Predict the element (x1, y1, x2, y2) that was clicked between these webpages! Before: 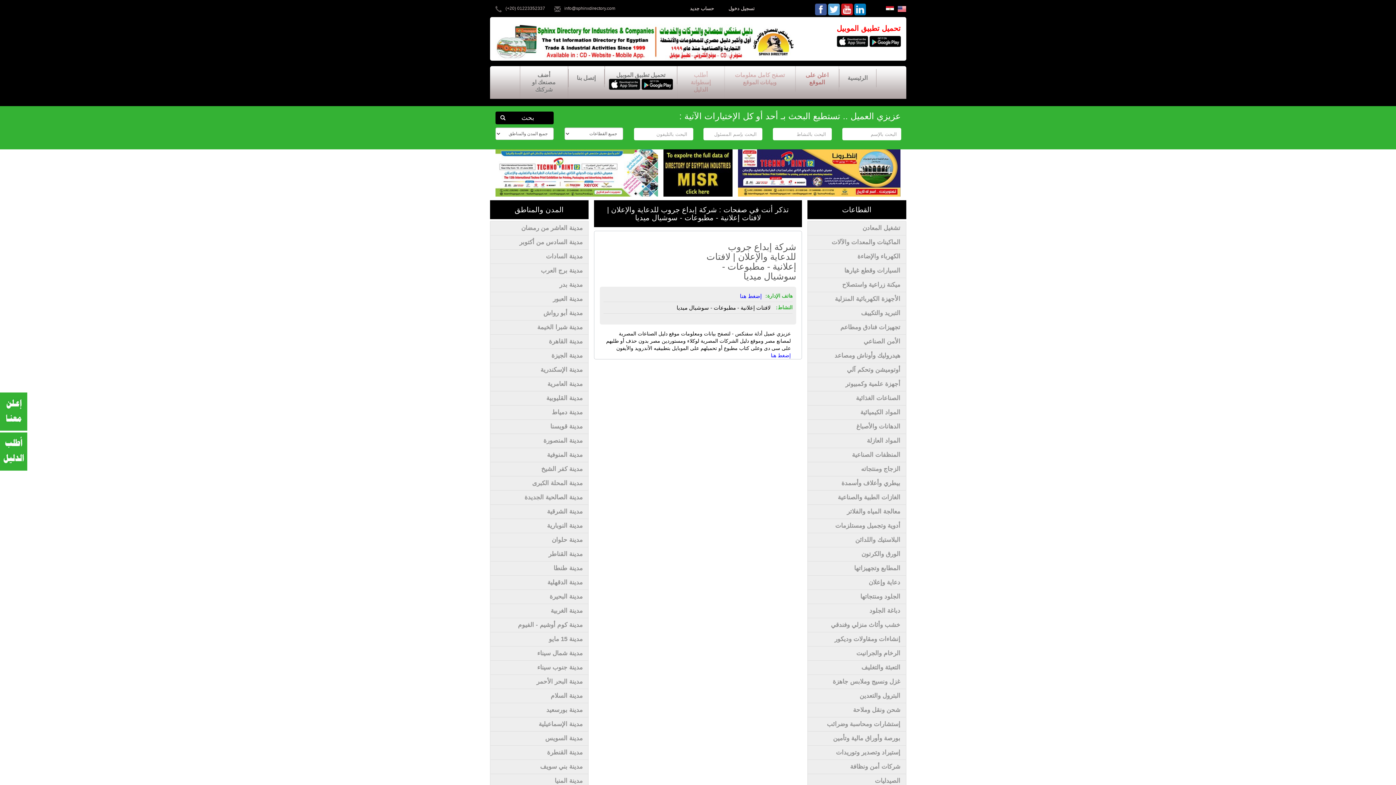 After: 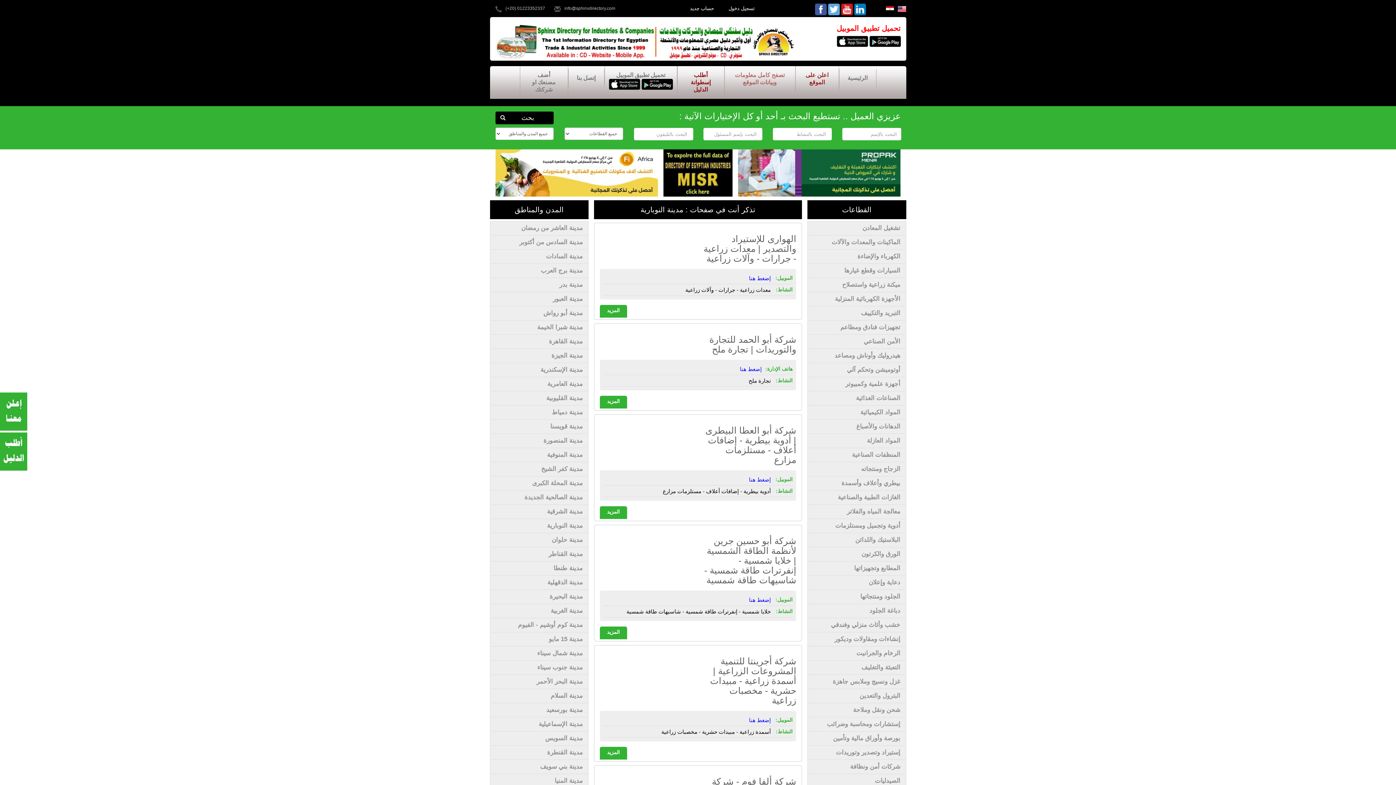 Action: label: مدينة النوبارية bbox: (495, 522, 582, 529)